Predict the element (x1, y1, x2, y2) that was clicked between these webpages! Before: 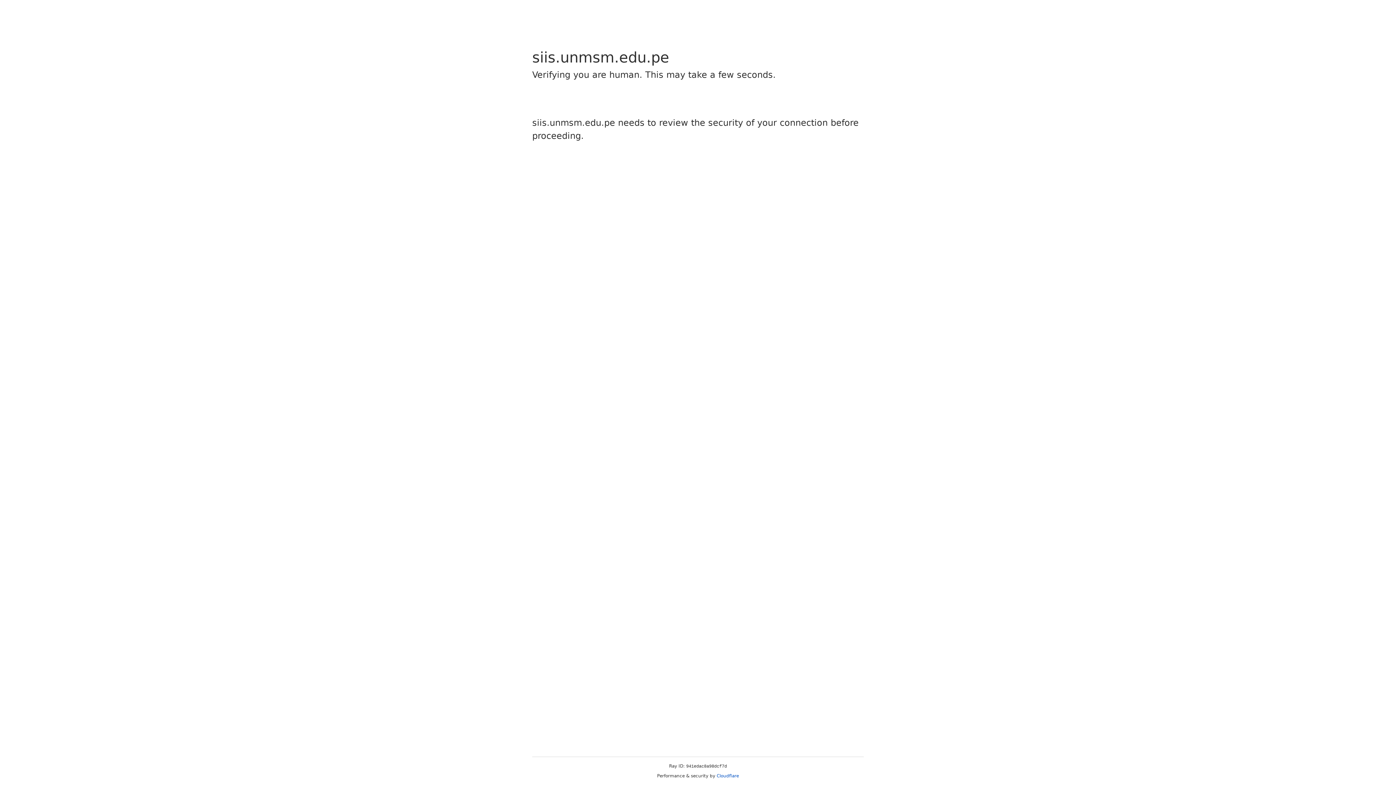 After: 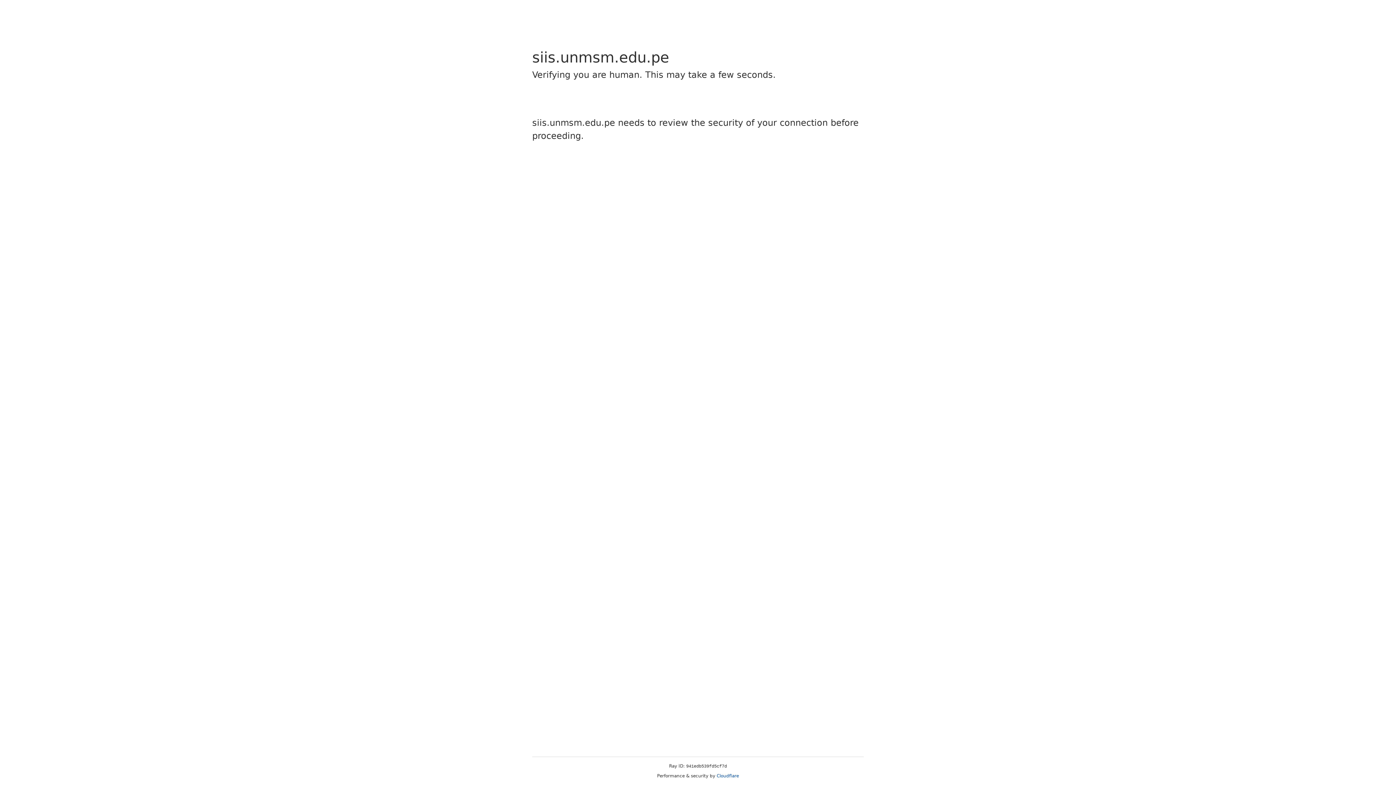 Action: label: Cloudflare bbox: (716, 773, 739, 778)